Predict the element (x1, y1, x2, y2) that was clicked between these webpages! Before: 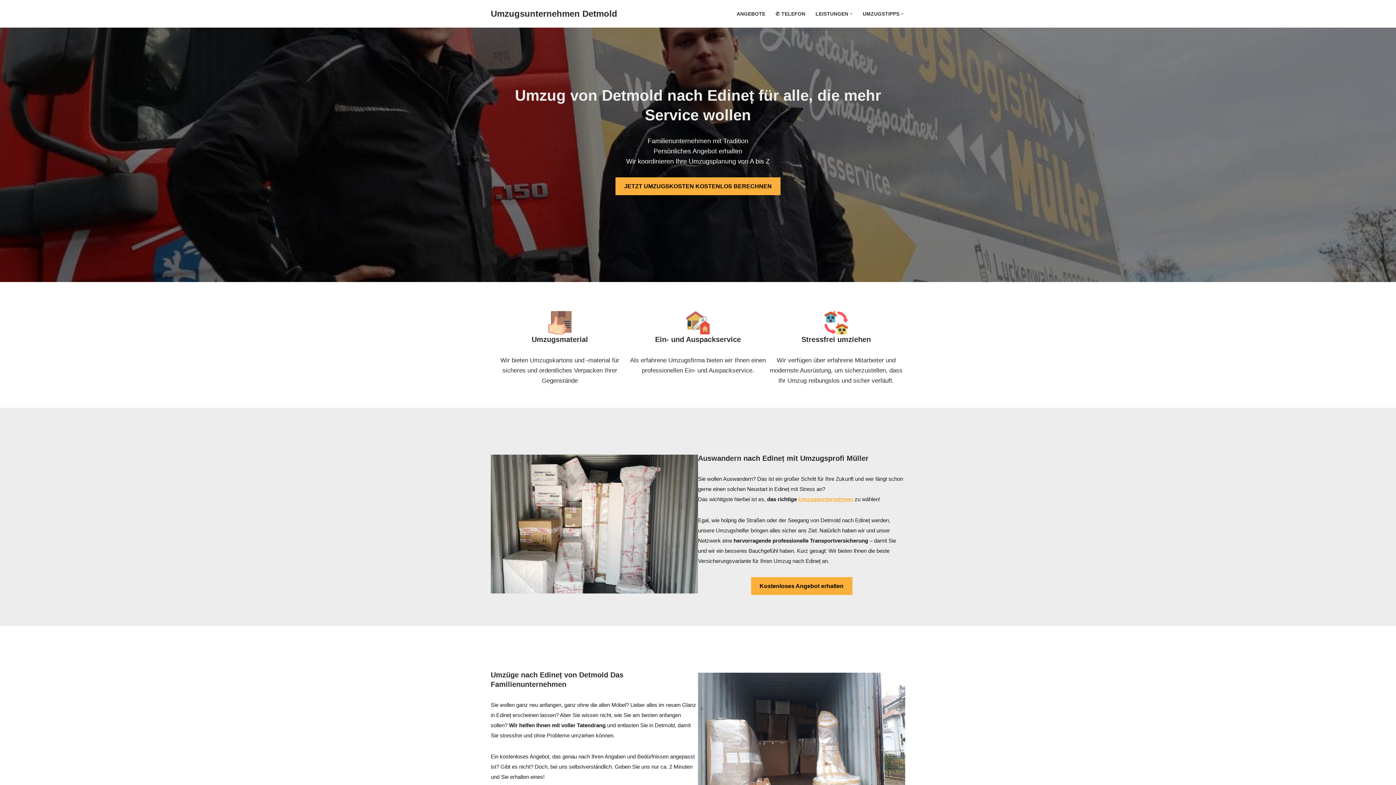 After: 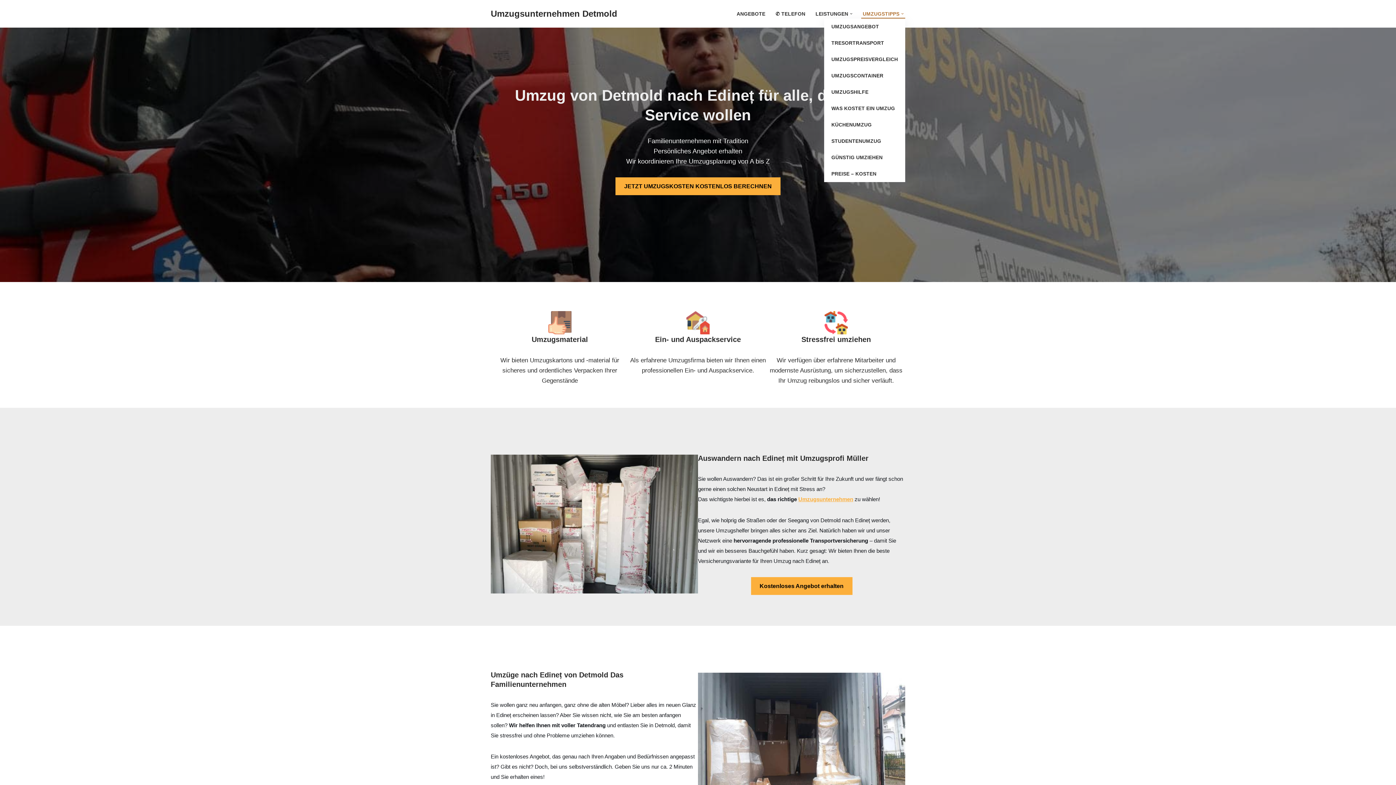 Action: label: UMZUGSTIPPS bbox: (862, 9, 899, 18)